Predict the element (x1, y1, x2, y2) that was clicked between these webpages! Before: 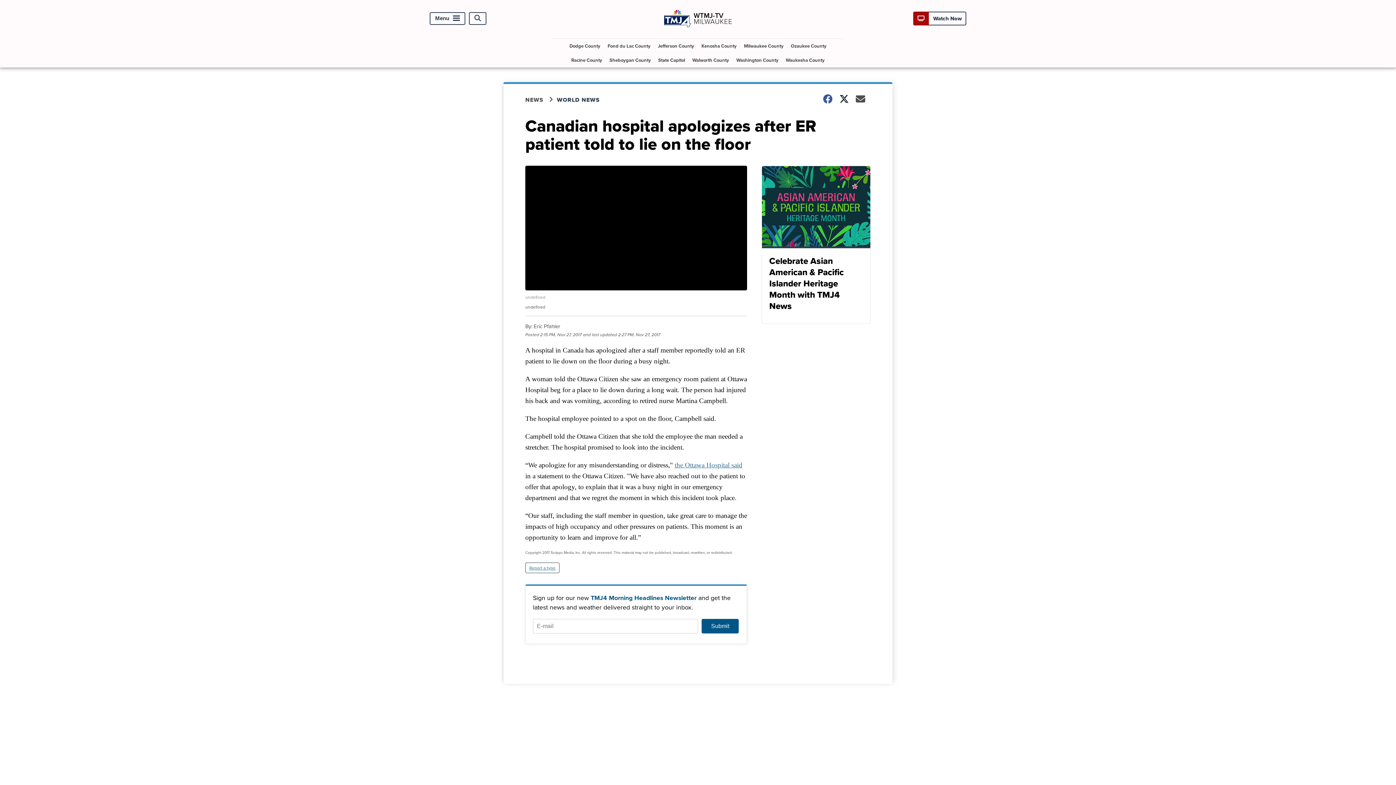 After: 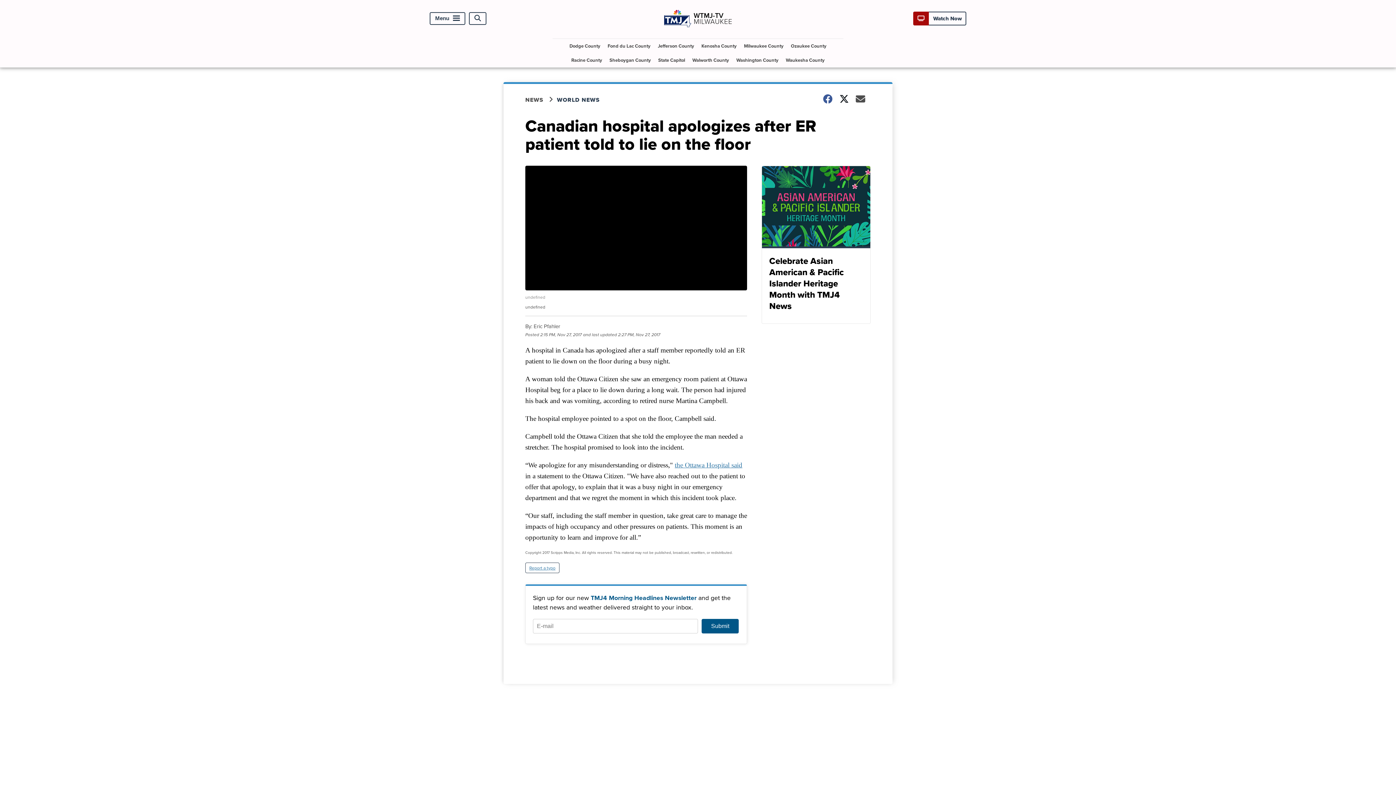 Action: label: Report a typo bbox: (525, 562, 559, 573)